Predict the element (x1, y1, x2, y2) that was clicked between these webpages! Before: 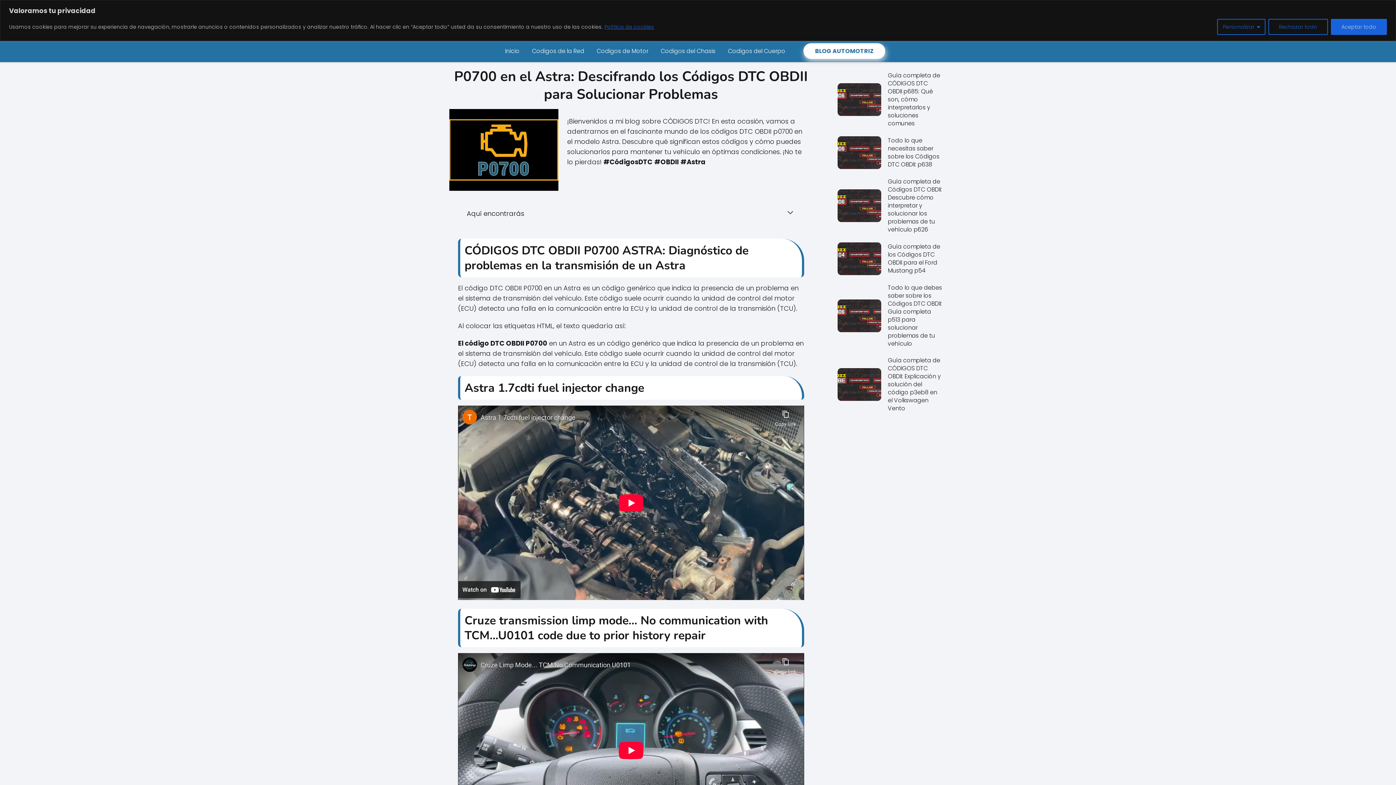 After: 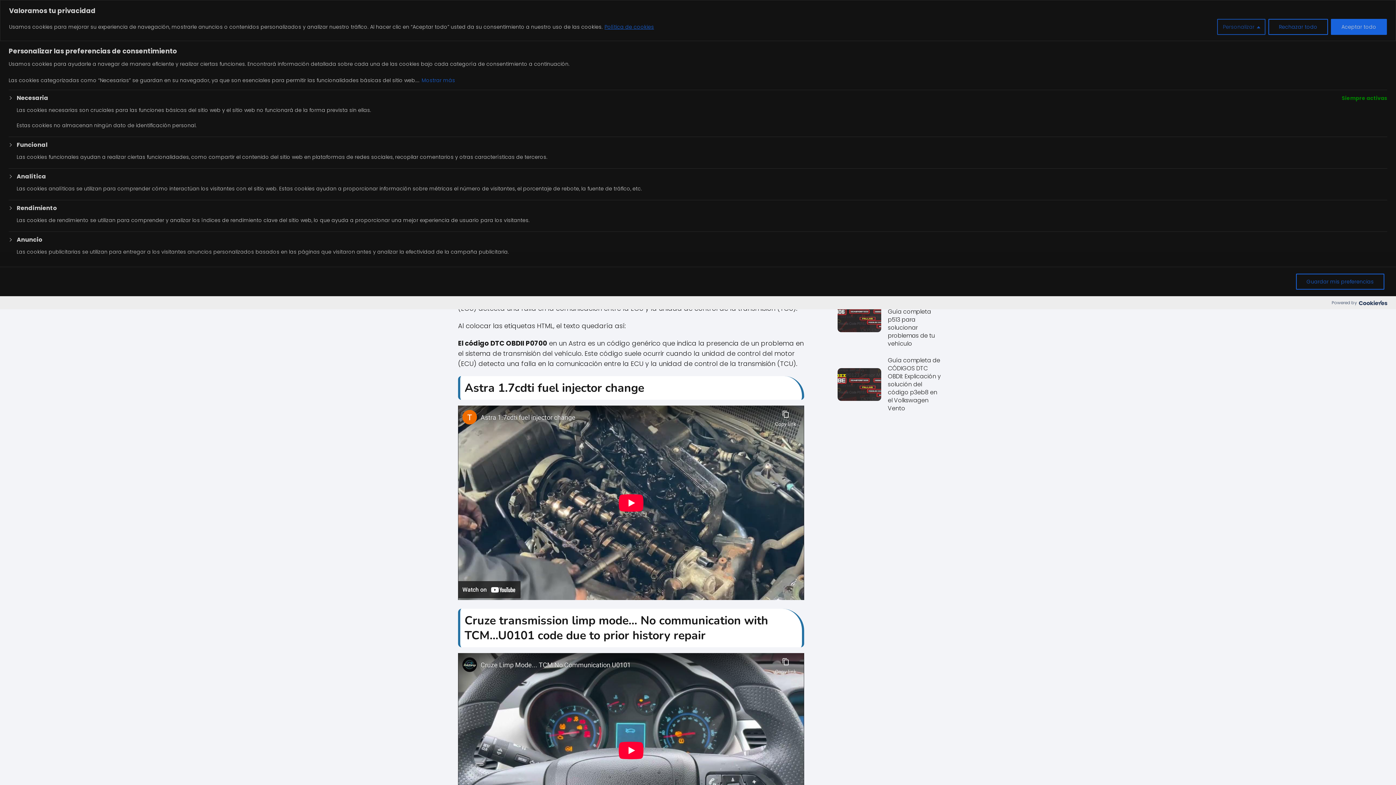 Action: bbox: (1217, 18, 1265, 34) label: Personalizar